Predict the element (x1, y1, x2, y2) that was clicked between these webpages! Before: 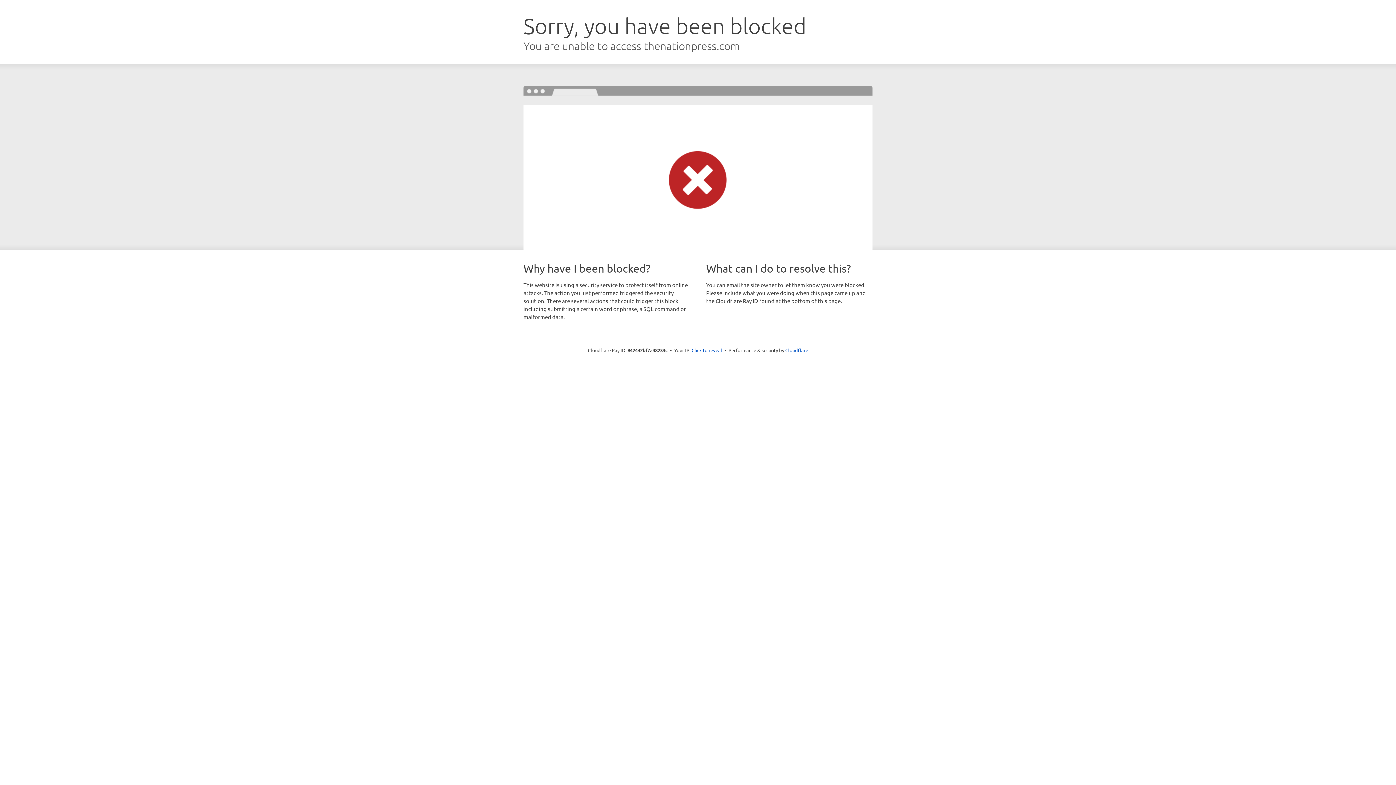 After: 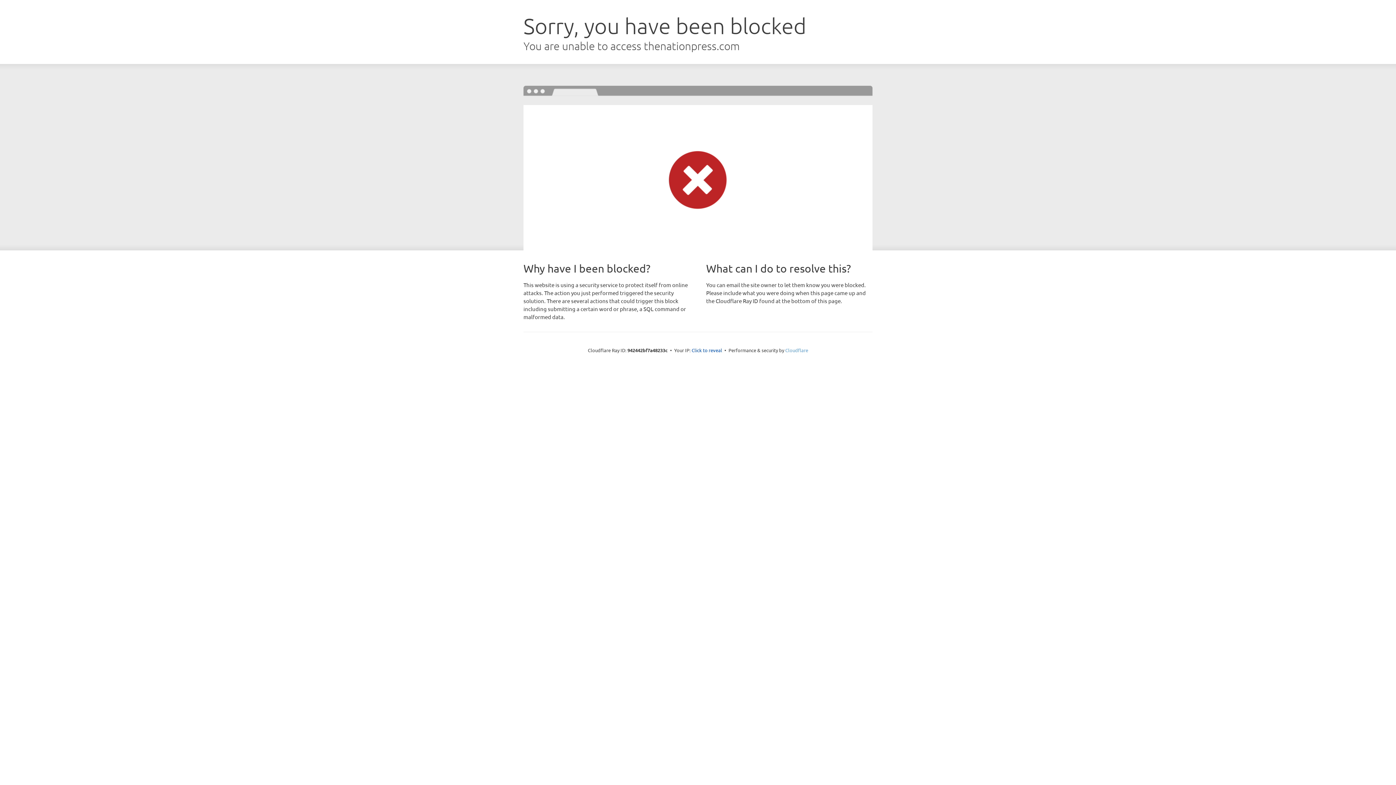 Action: label: Cloudflare bbox: (785, 347, 808, 353)